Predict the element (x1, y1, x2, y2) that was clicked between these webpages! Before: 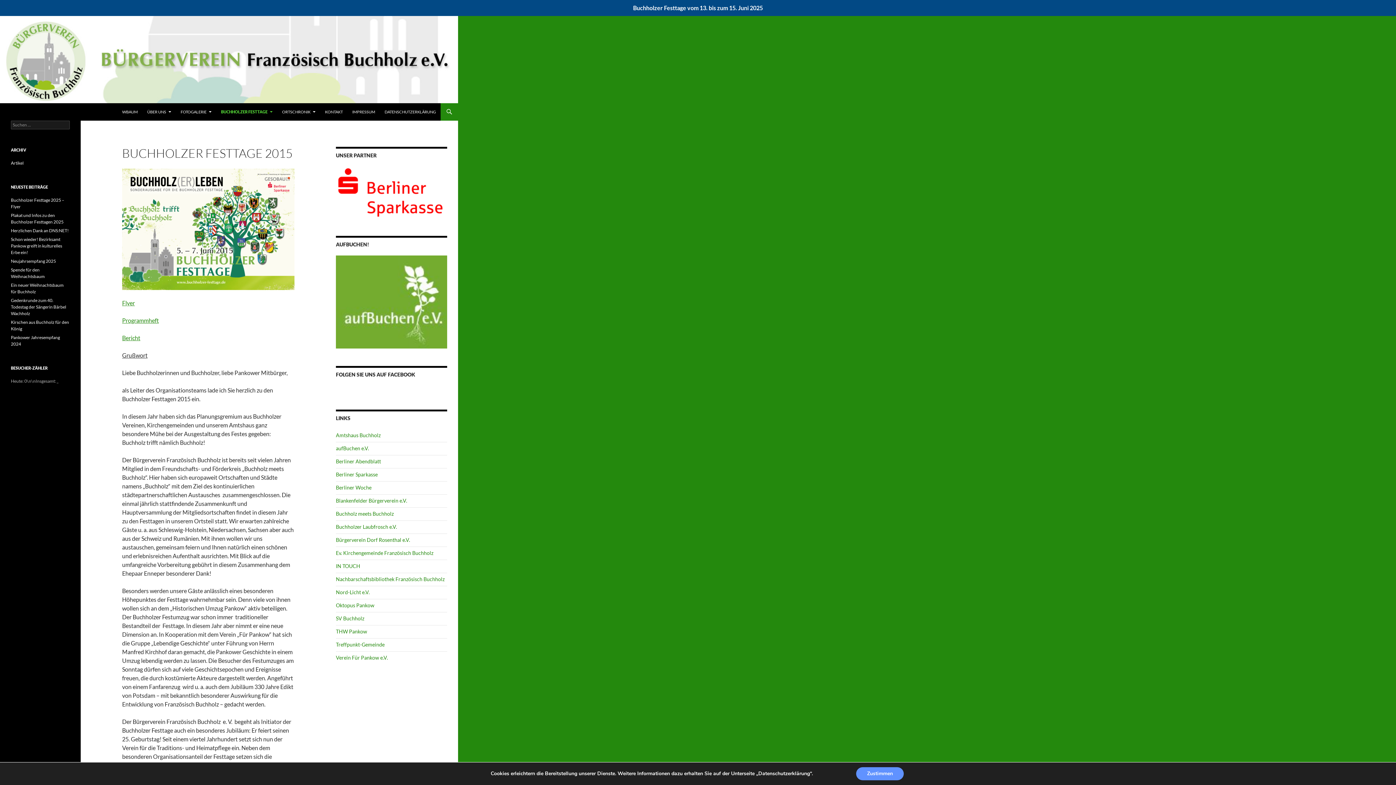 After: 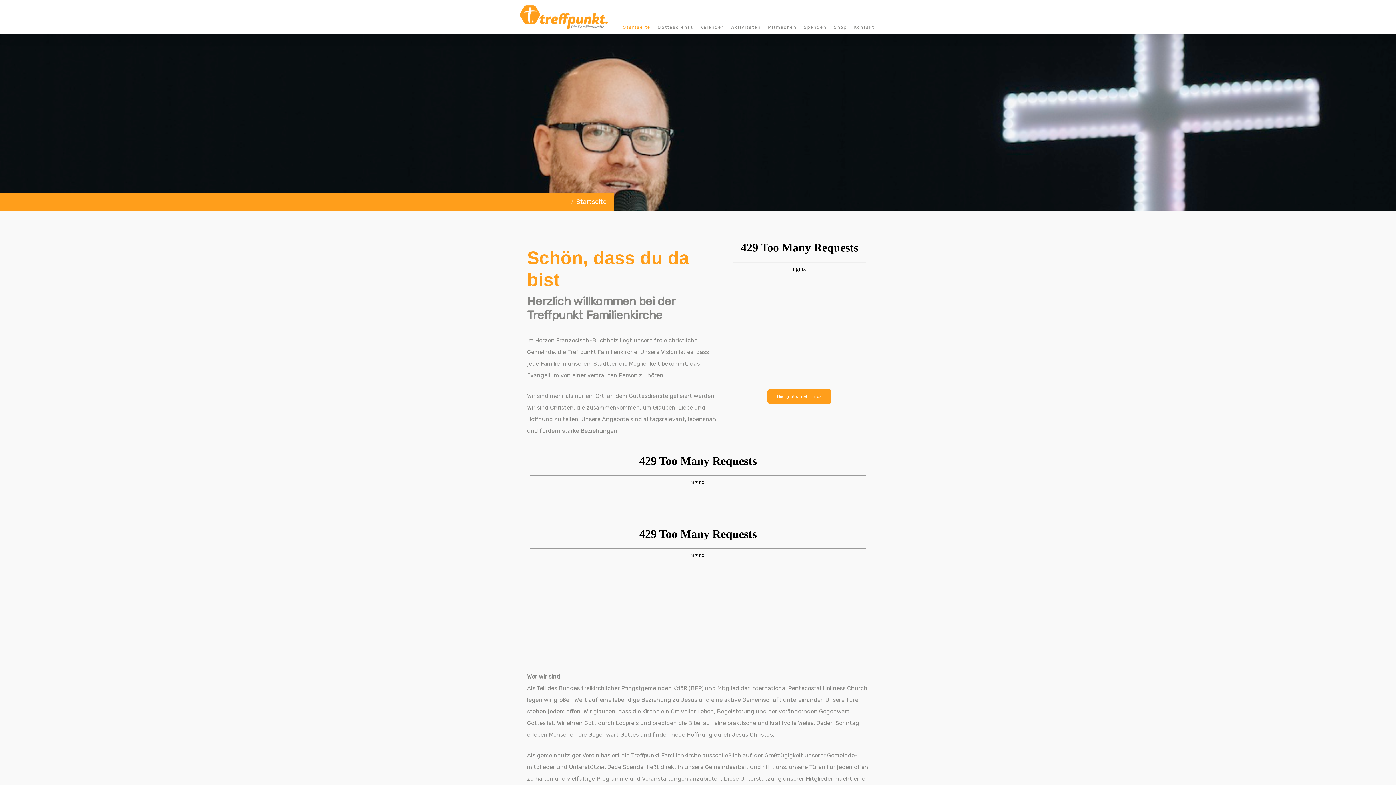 Action: label: Treffpunkt-Gemeinde bbox: (336, 641, 384, 648)